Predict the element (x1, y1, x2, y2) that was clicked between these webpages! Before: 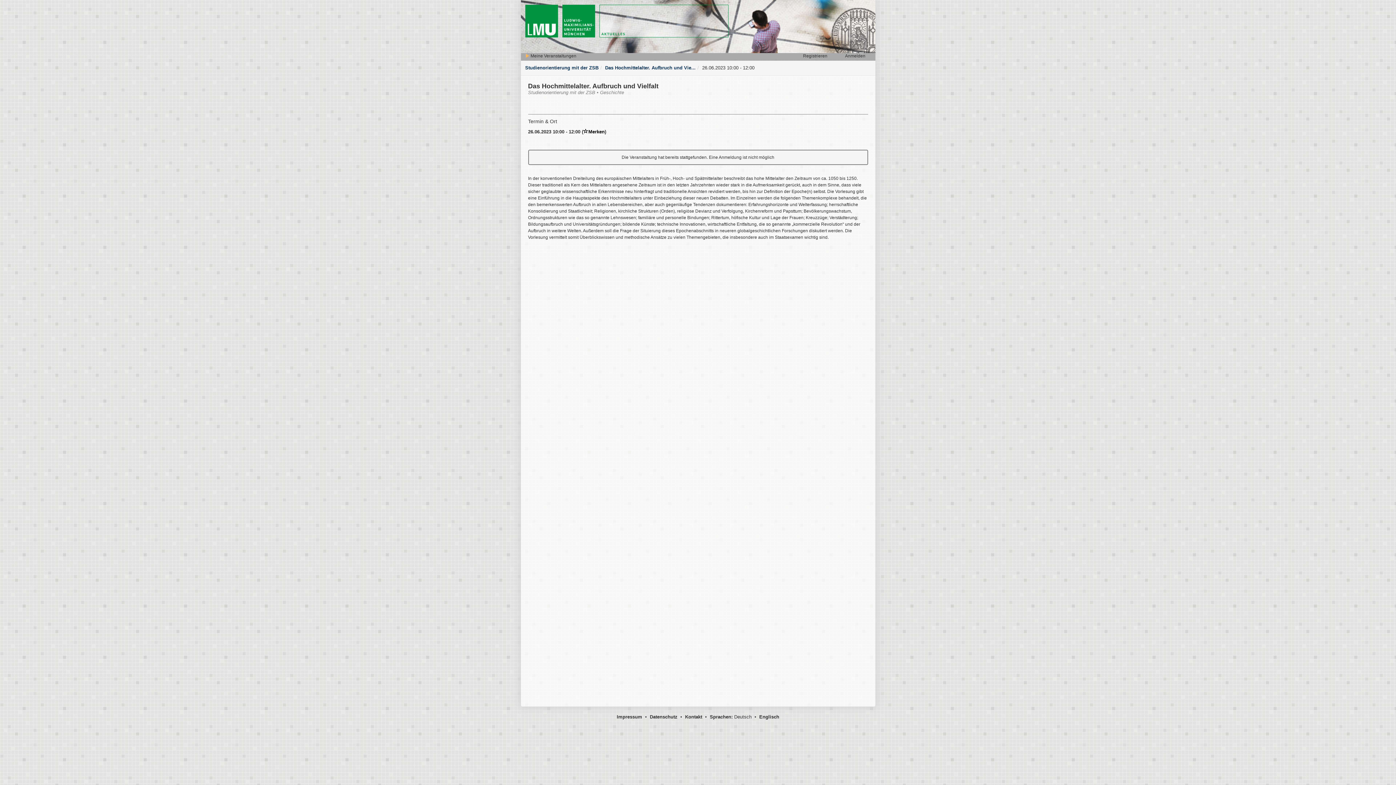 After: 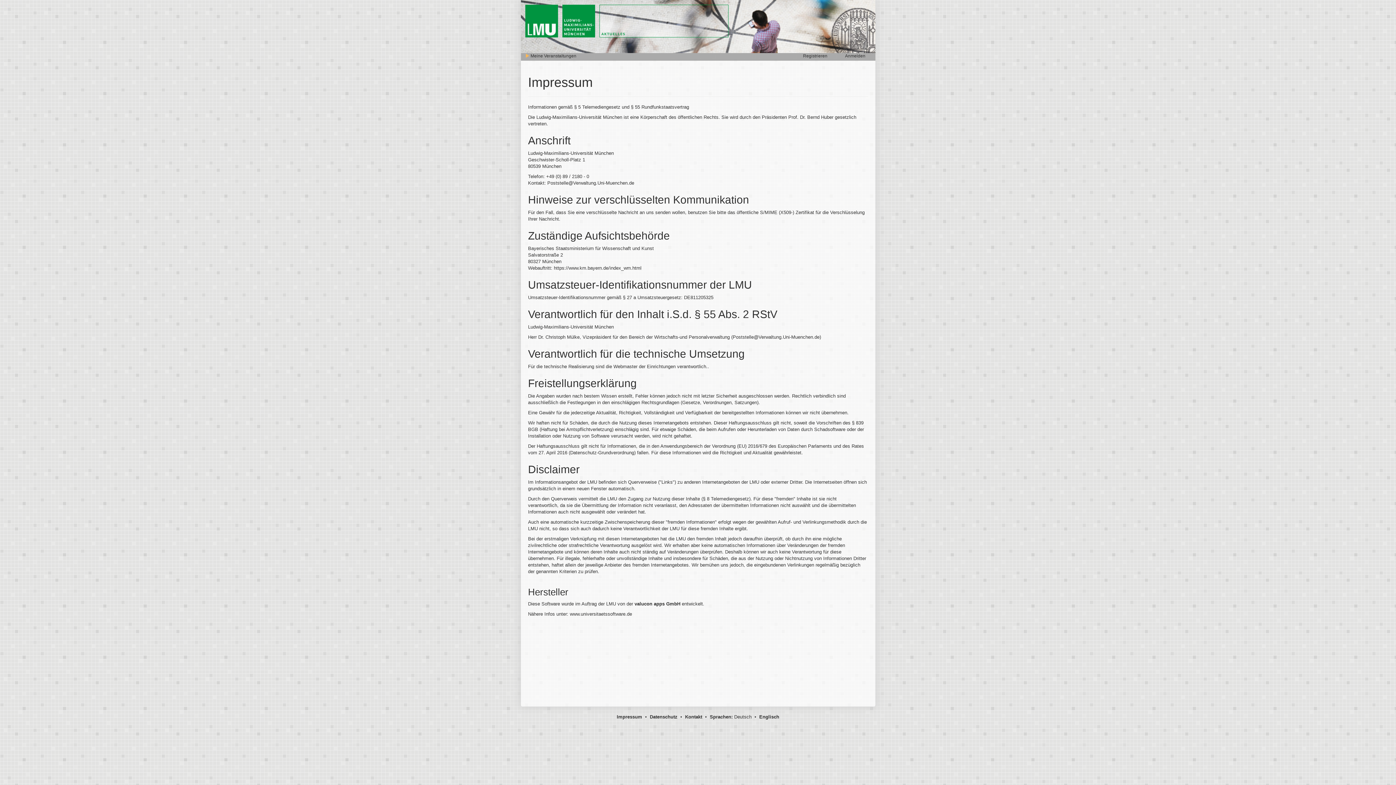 Action: bbox: (616, 714, 642, 720) label: Impressum